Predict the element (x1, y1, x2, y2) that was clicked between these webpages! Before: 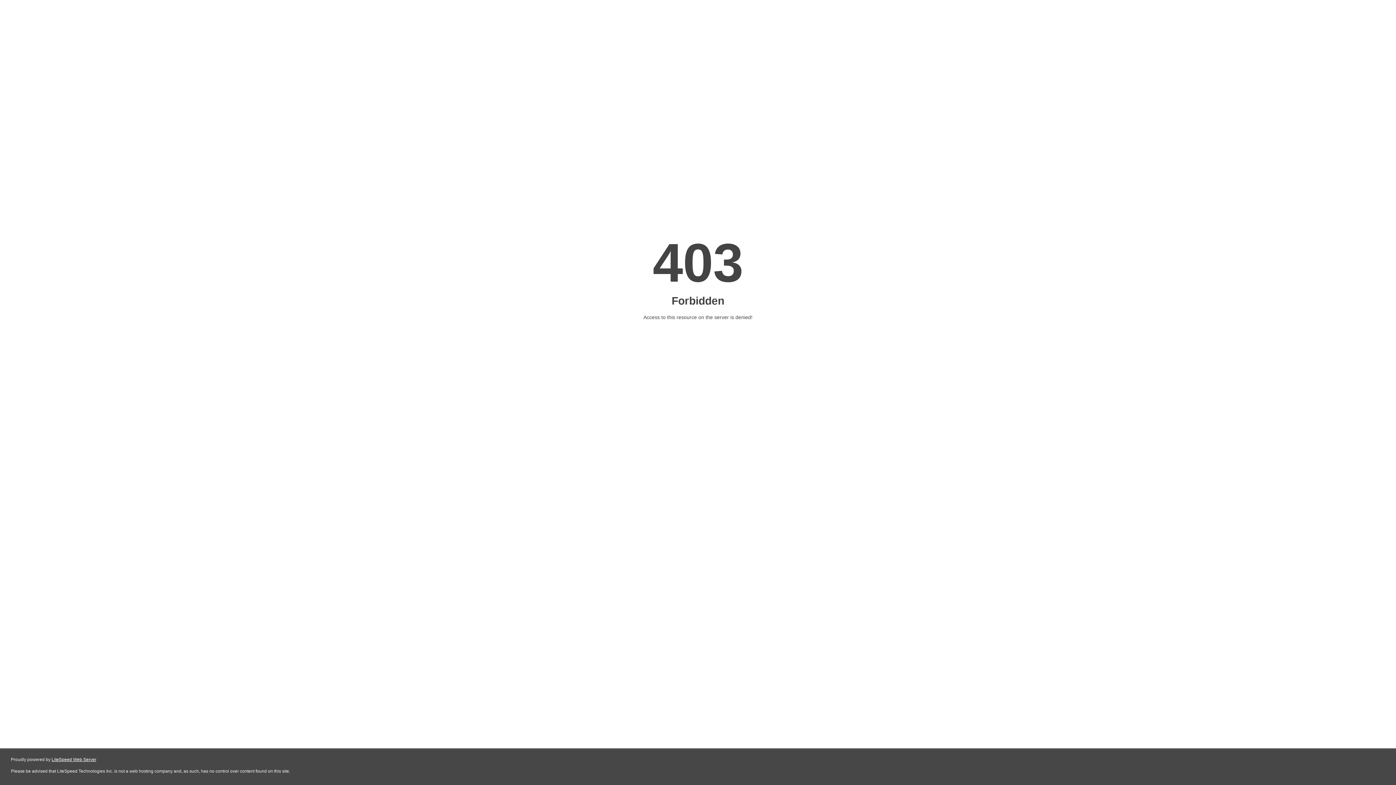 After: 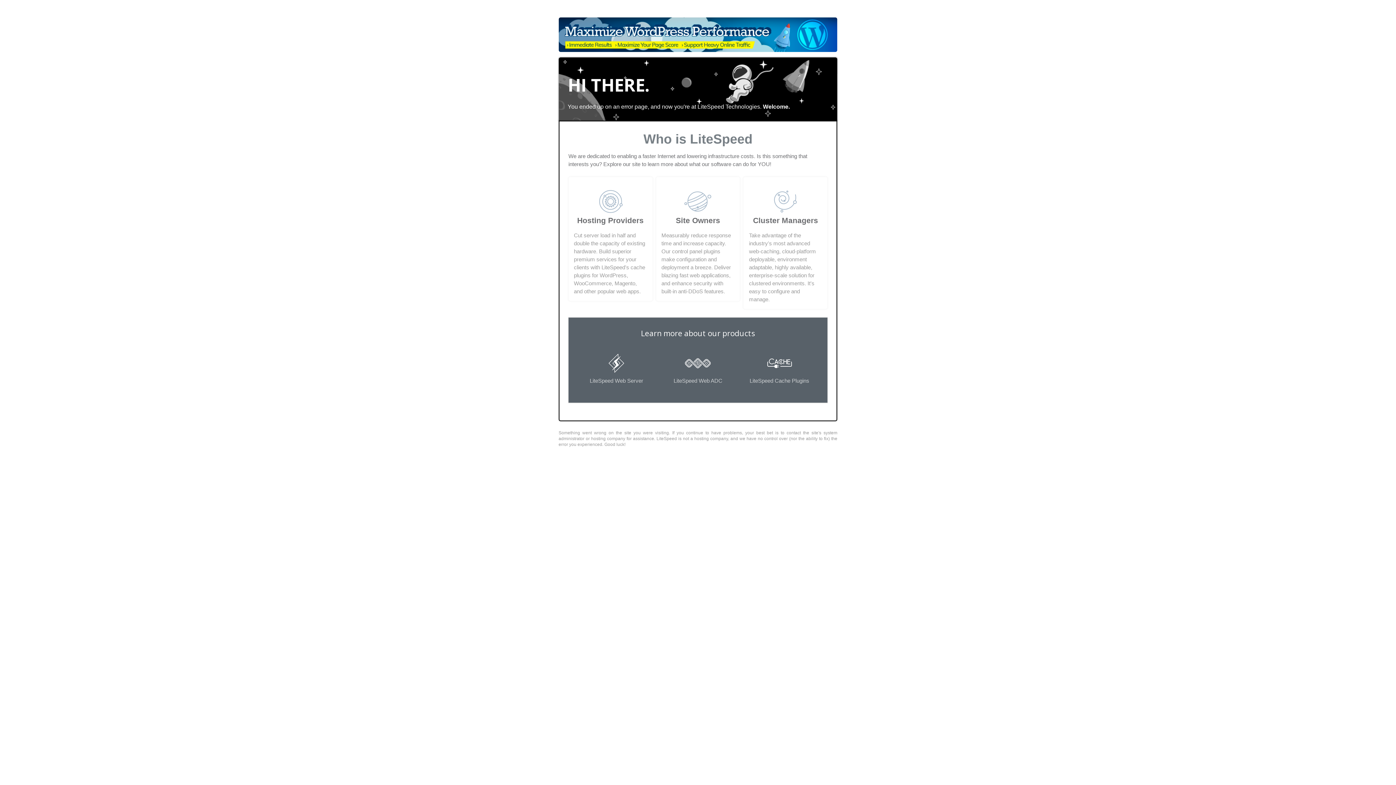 Action: bbox: (51, 757, 96, 762) label: LiteSpeed Web Server